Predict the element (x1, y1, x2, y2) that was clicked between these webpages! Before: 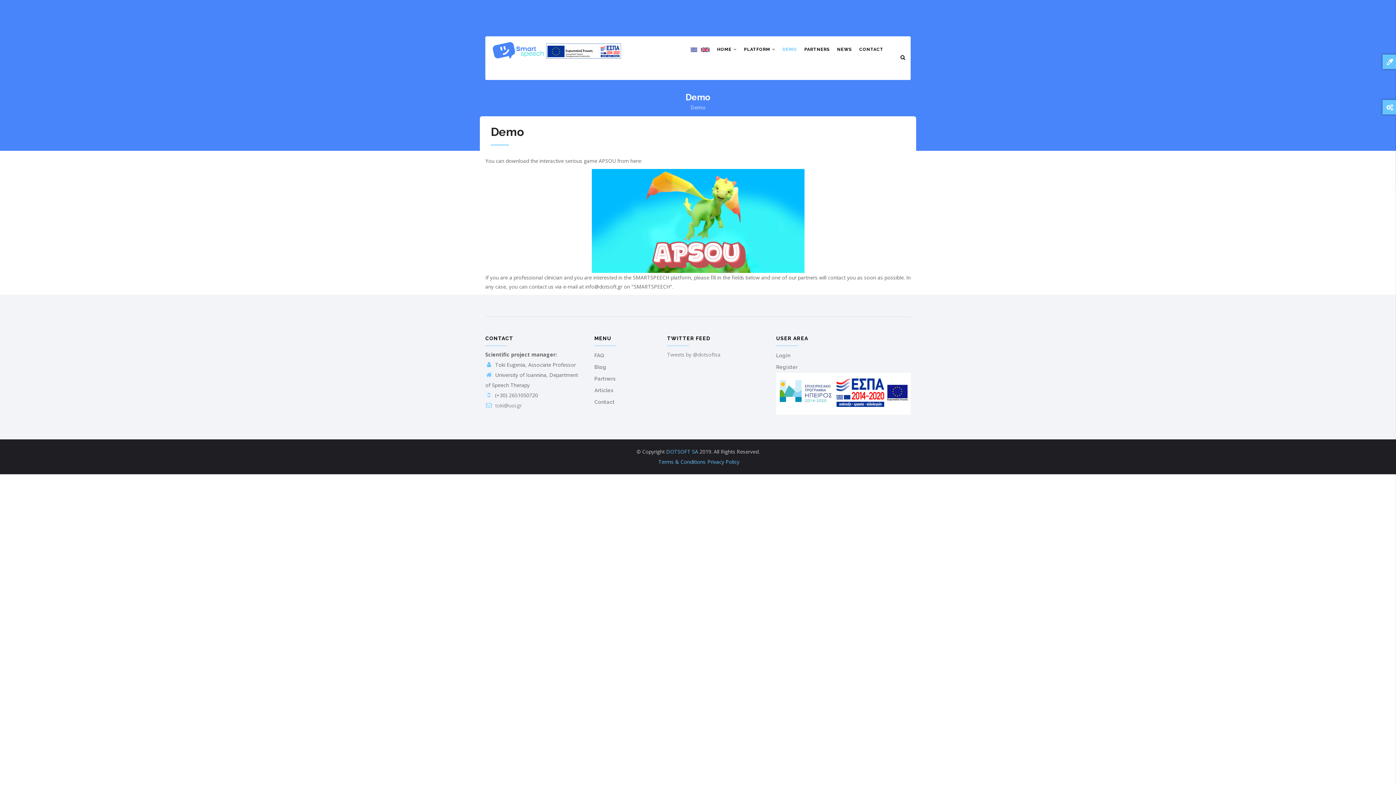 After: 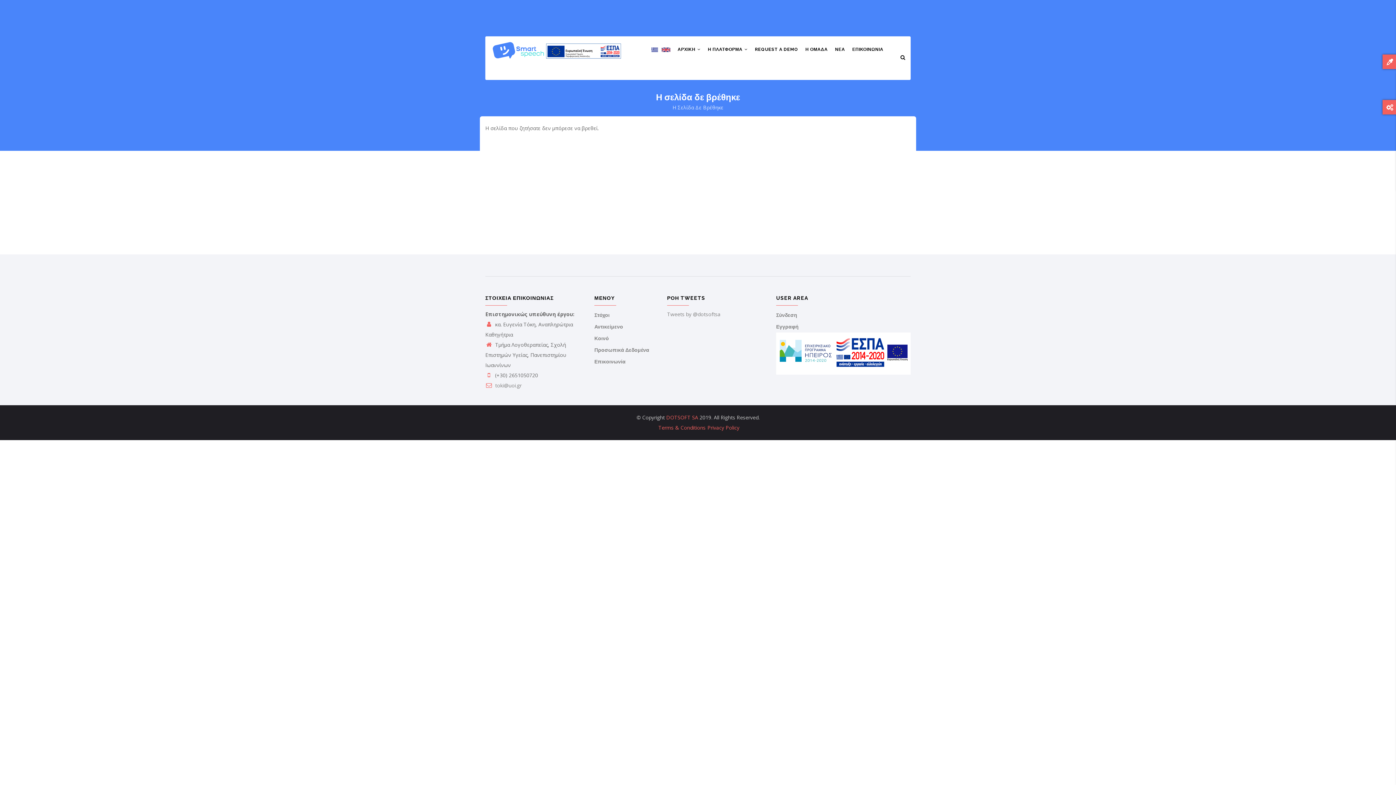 Action: label: Partners bbox: (594, 375, 615, 381)